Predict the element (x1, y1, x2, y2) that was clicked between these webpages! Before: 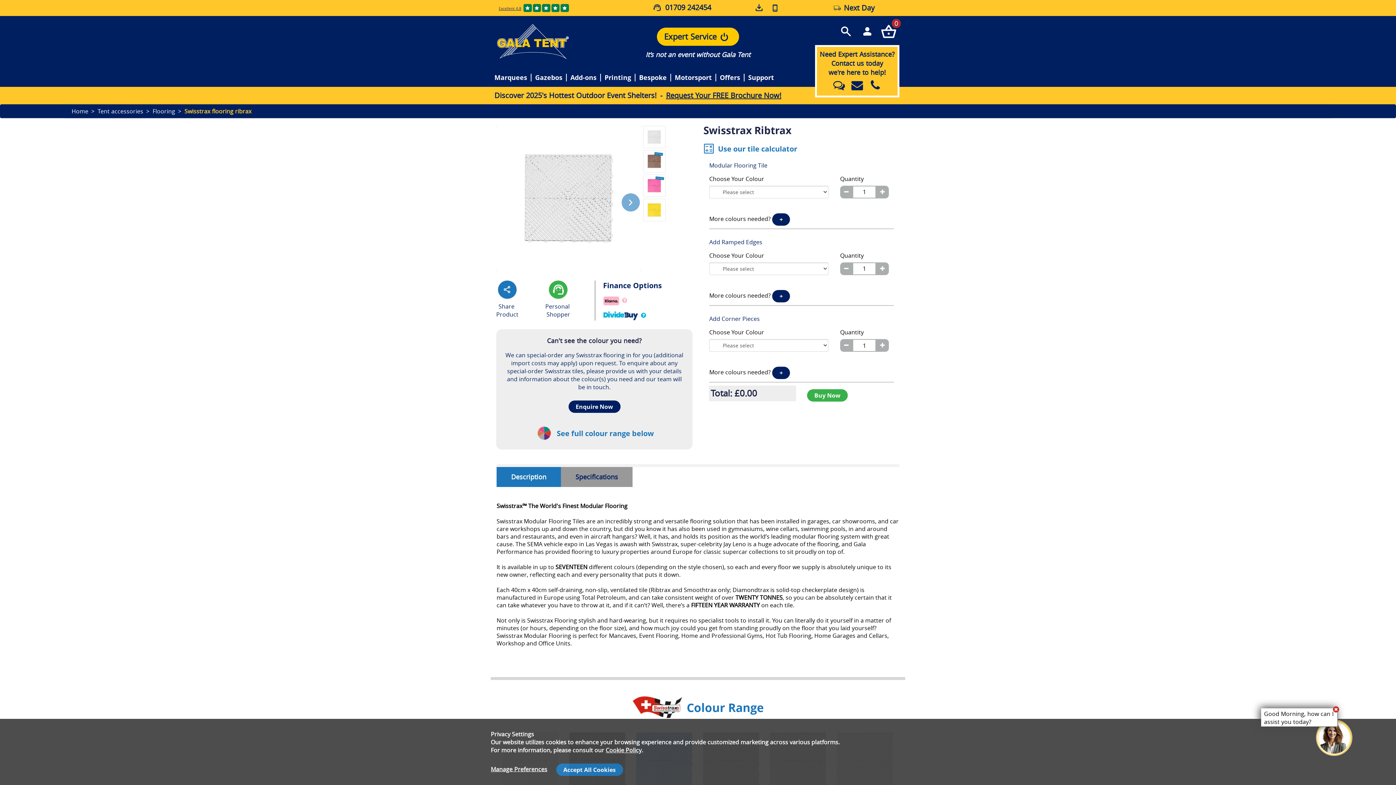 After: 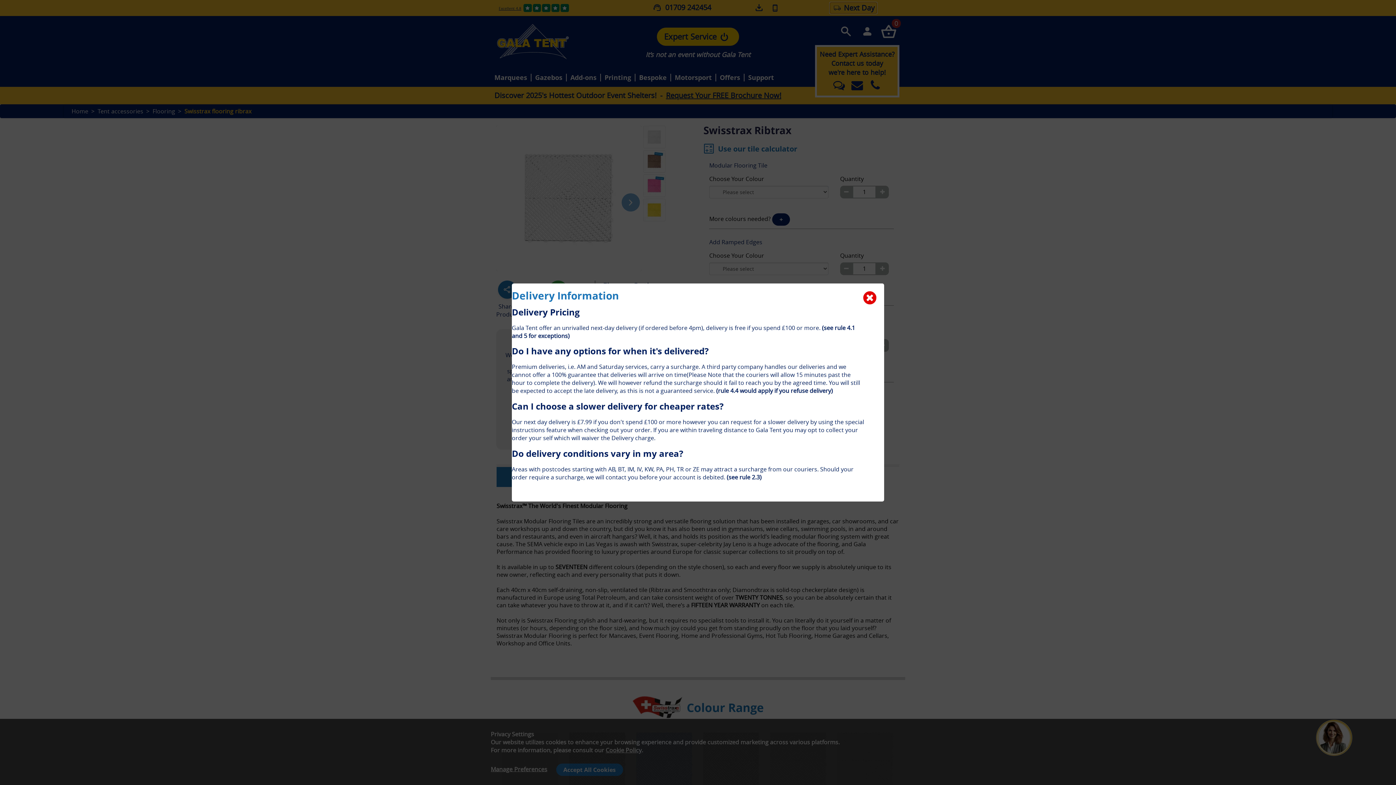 Action: bbox: (830, 2, 877, 13) label:  Next Day